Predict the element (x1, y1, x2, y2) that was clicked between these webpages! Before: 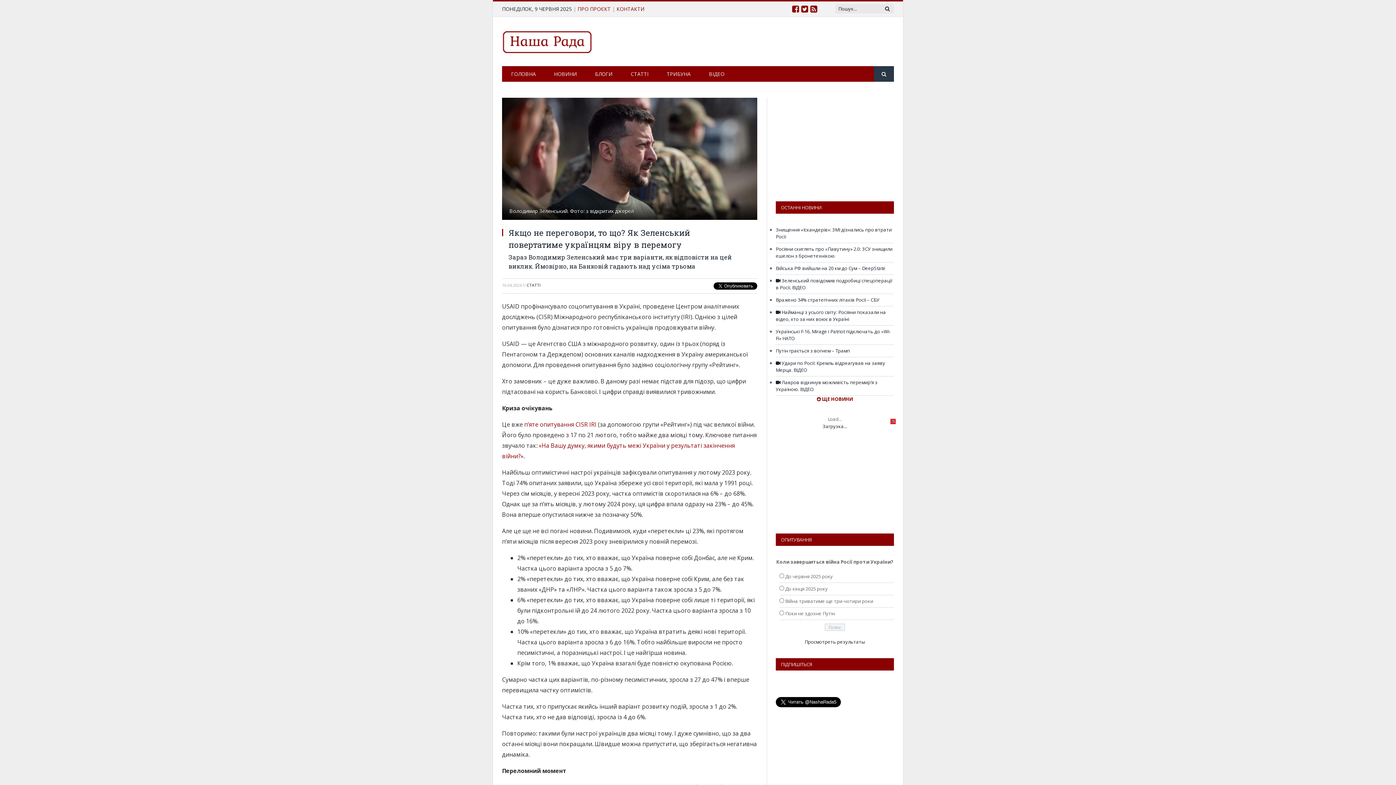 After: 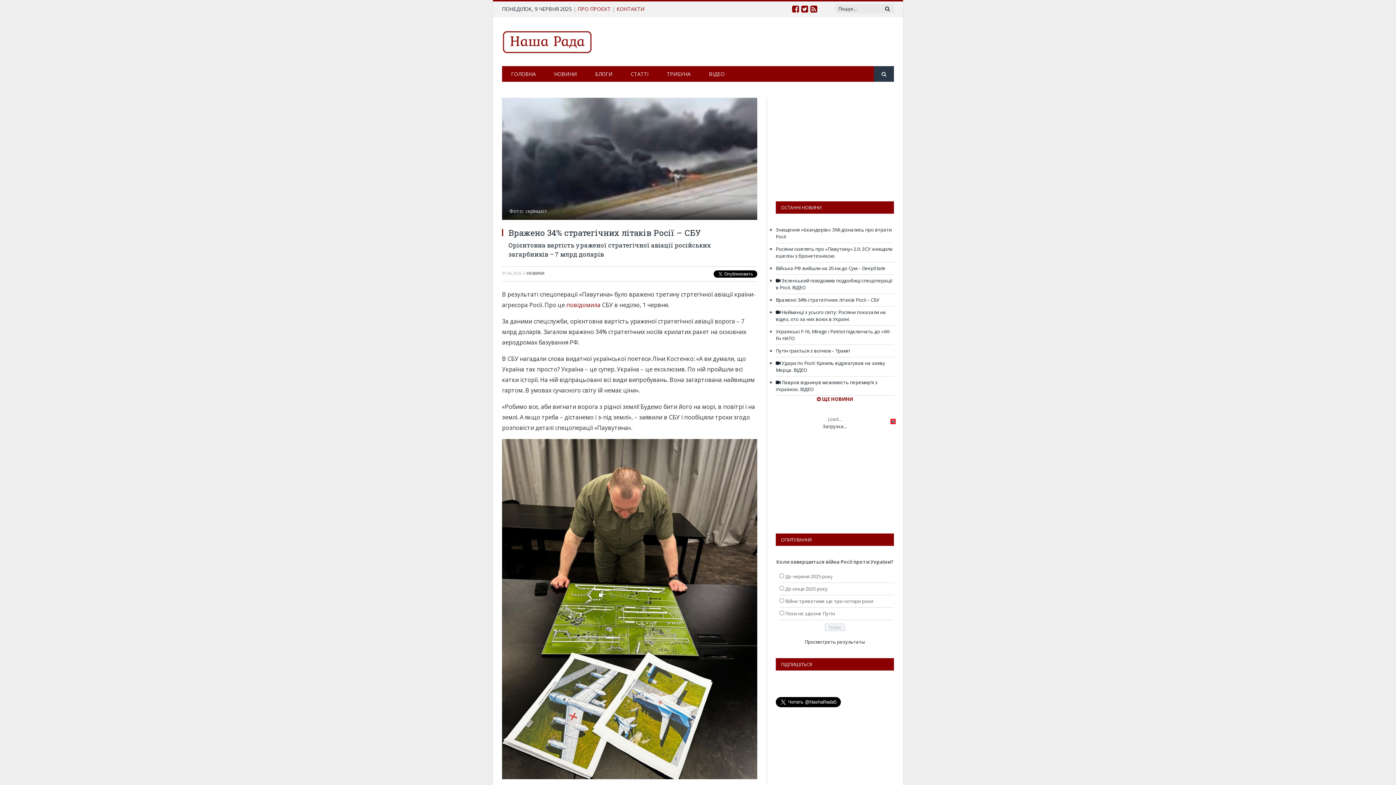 Action: label: Вражено 34% стратегічних літаків Росії – СБУ bbox: (776, 296, 879, 303)